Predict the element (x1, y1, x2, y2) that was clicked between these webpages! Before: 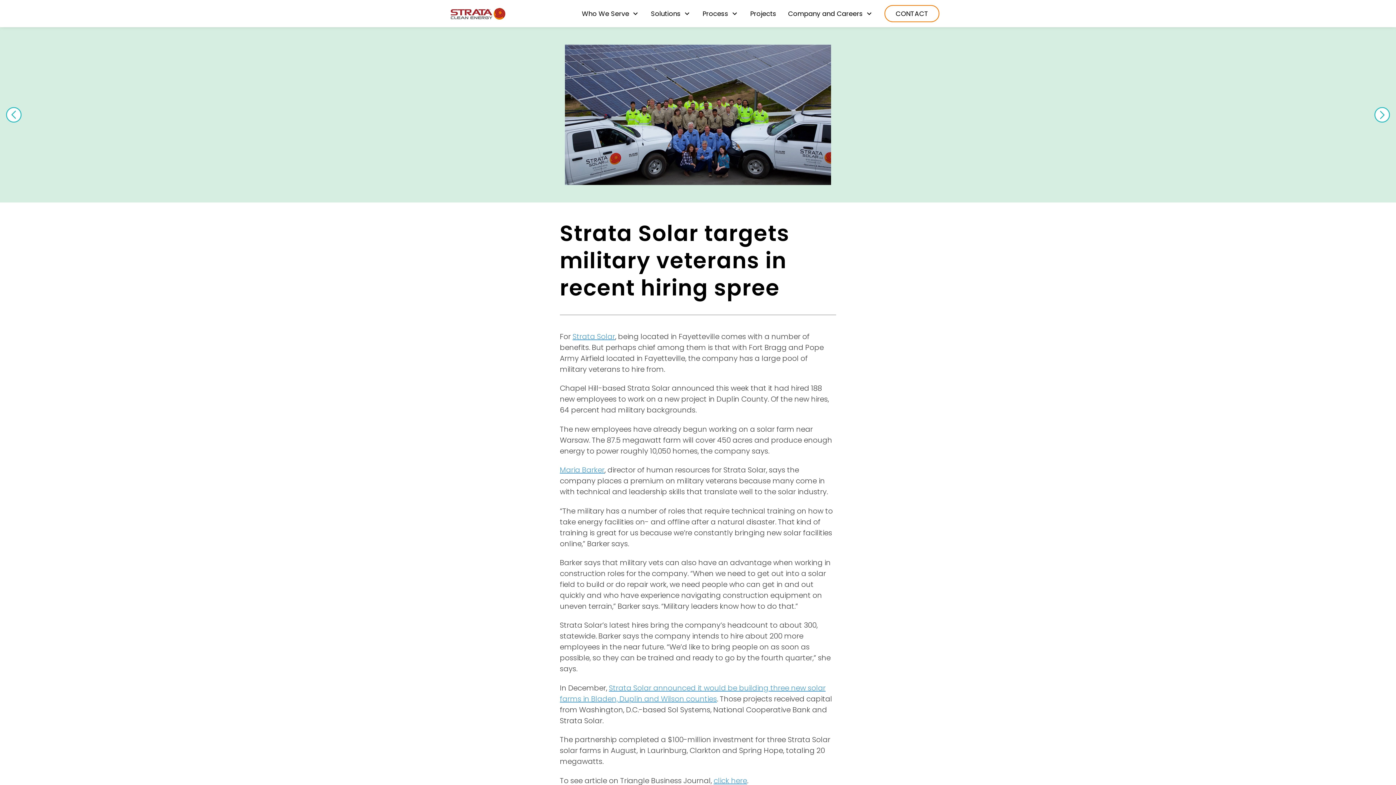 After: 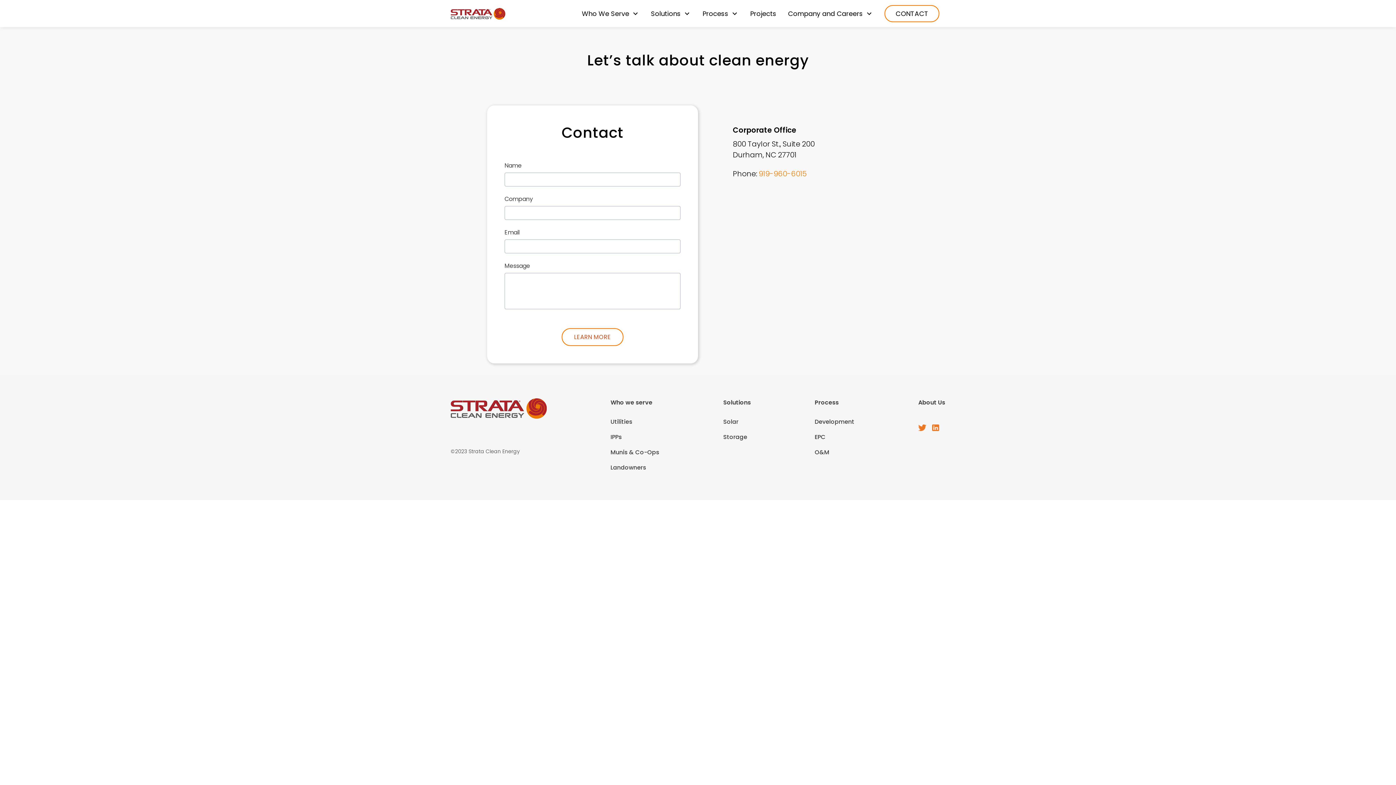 Action: label: CONTACT bbox: (879, 0, 945, 27)